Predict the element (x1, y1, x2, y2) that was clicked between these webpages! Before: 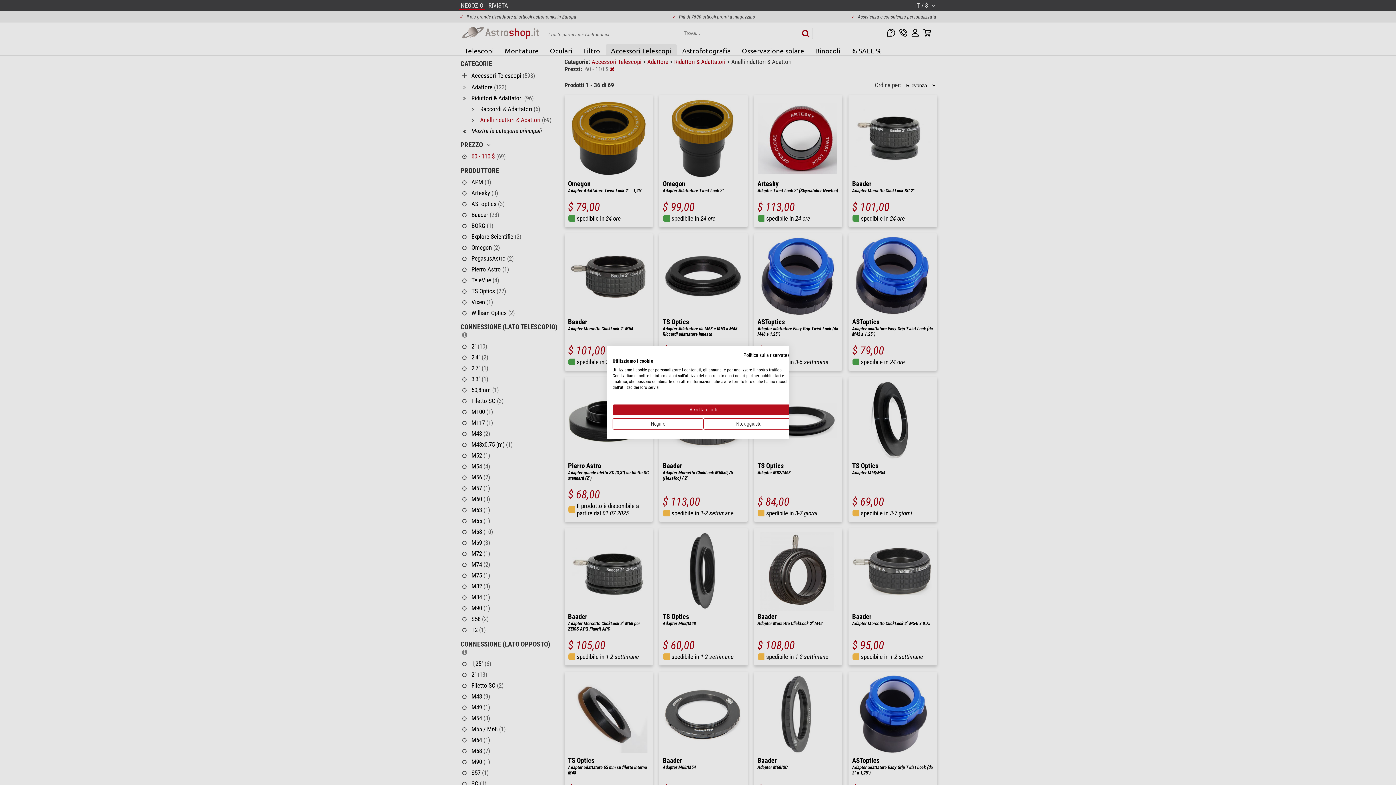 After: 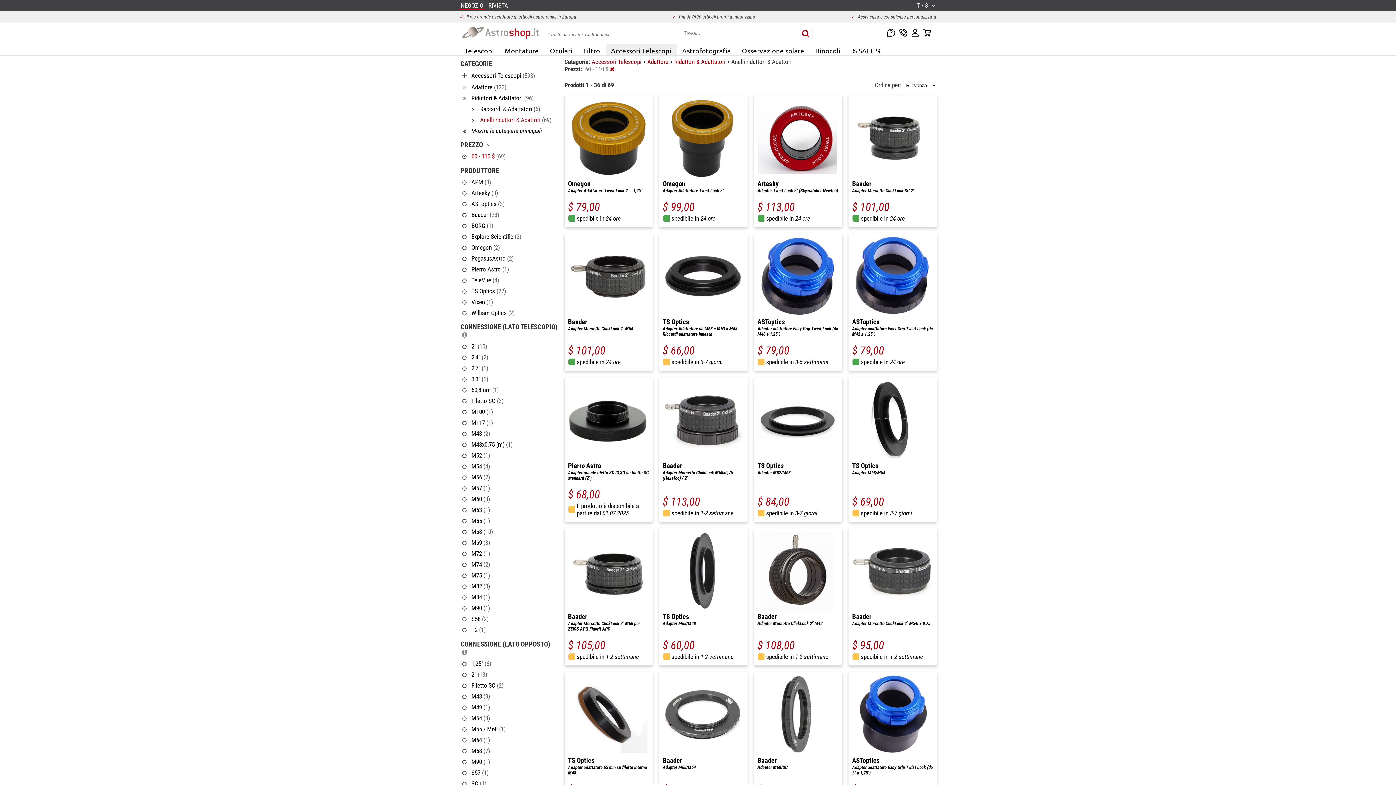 Action: label: Negare tutti i cookies bbox: (612, 418, 703, 429)